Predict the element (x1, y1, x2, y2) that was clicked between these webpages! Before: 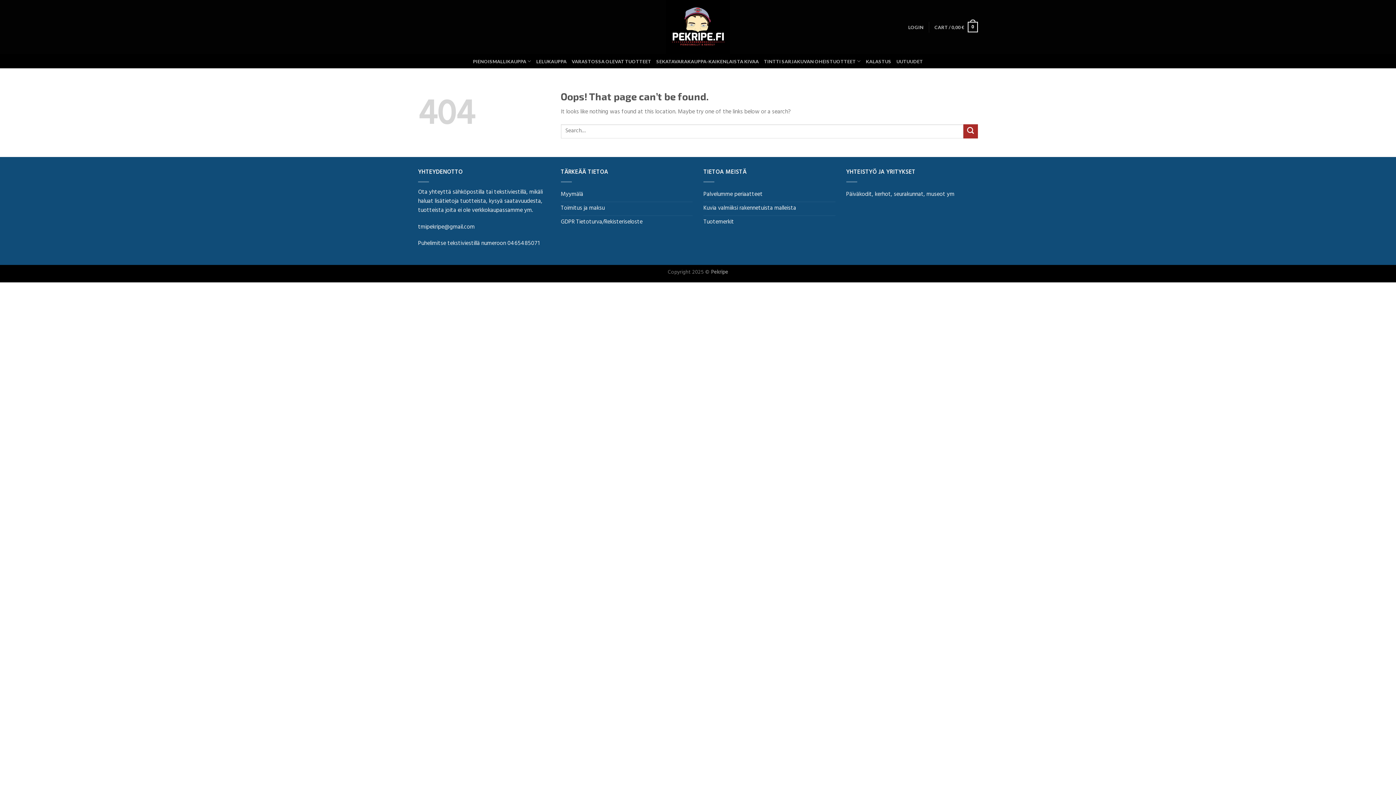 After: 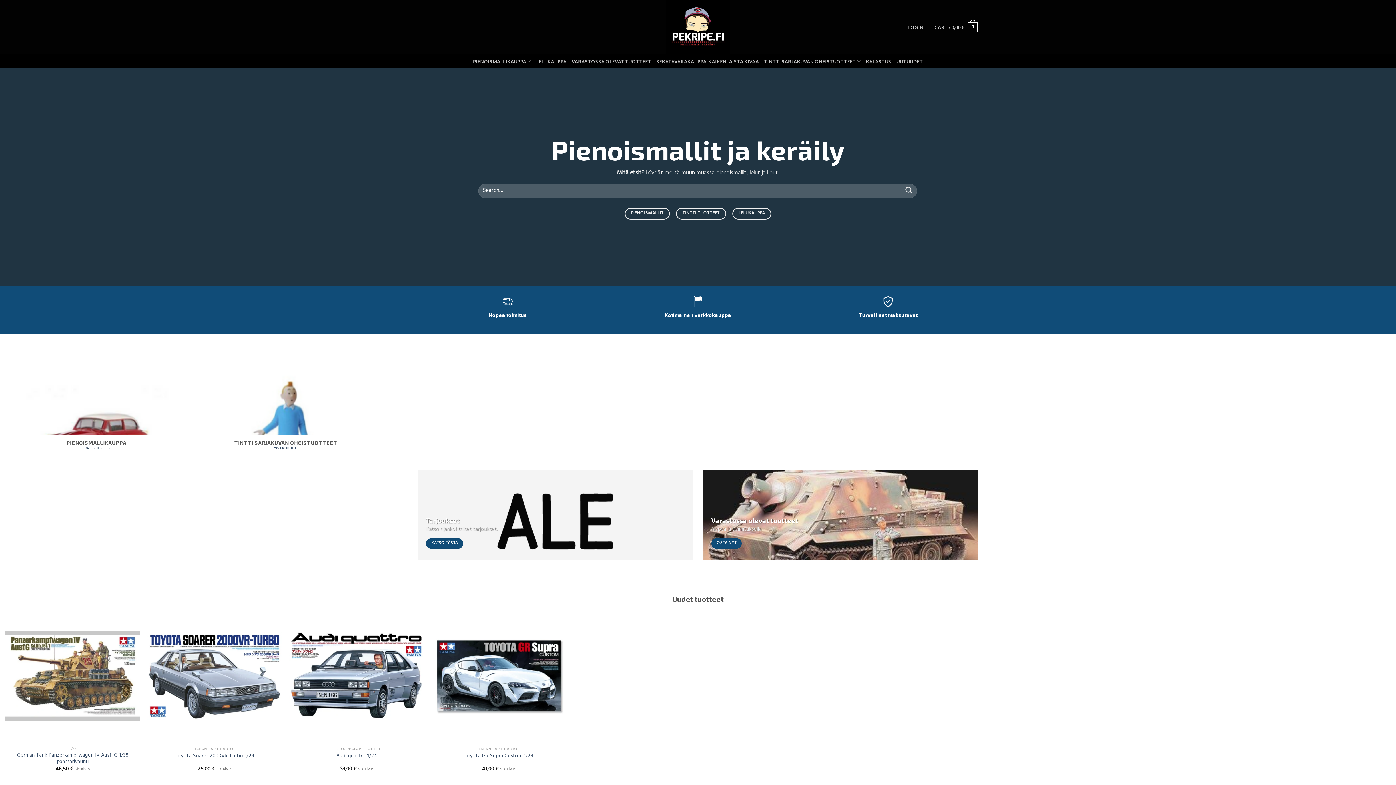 Action: bbox: (661, 0, 734, 54)